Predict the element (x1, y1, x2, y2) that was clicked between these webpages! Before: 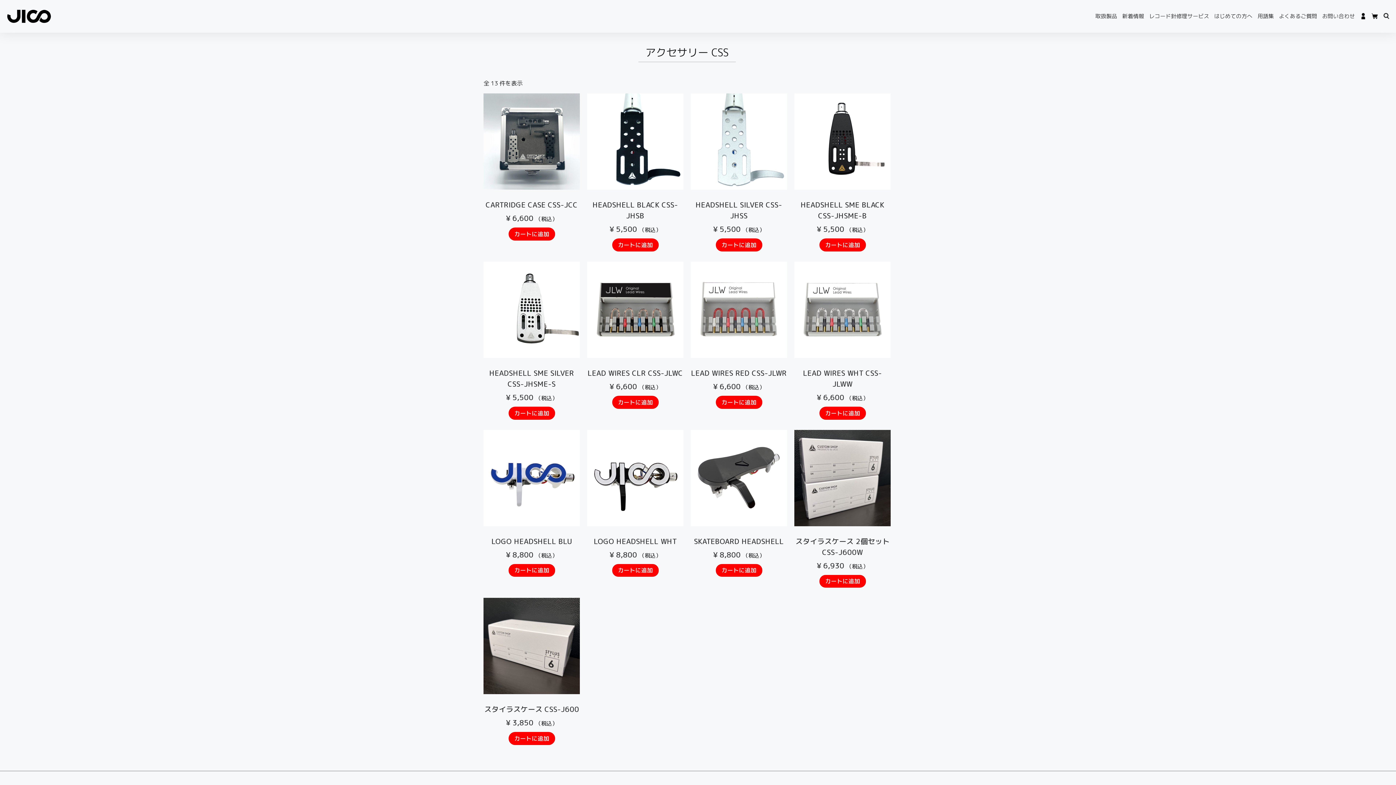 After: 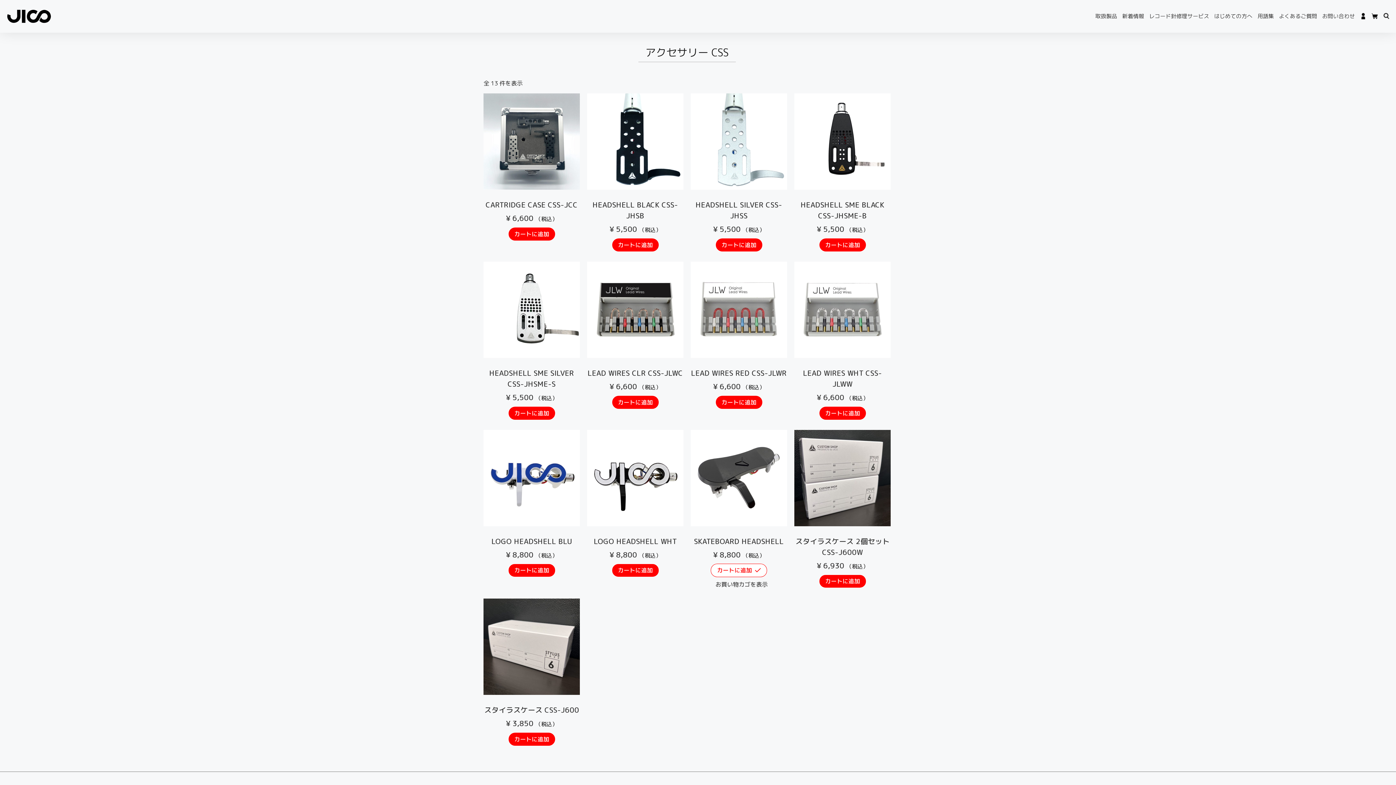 Action: bbox: (715, 563, 762, 577) label: “SKATEBOARD HEADSHELL” をお買い物カゴに追加